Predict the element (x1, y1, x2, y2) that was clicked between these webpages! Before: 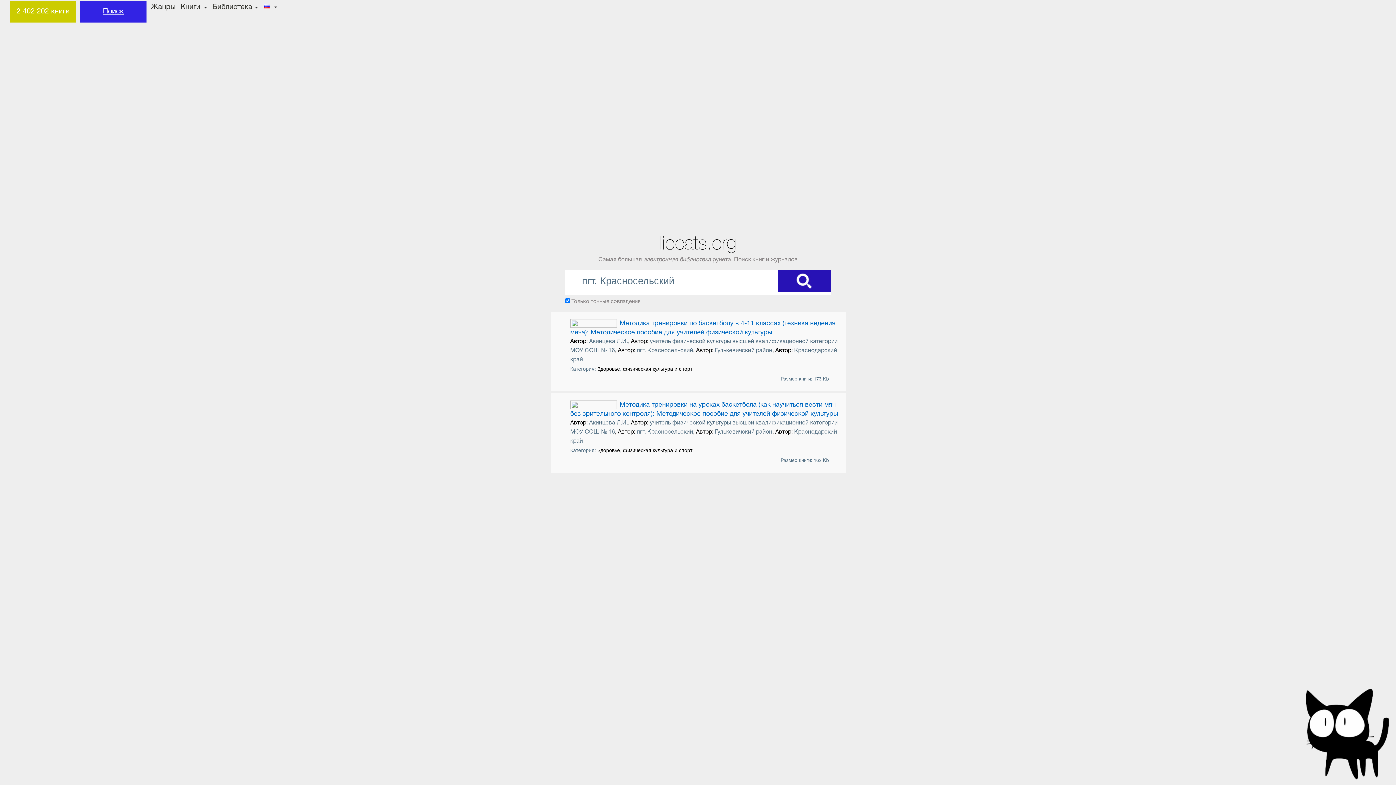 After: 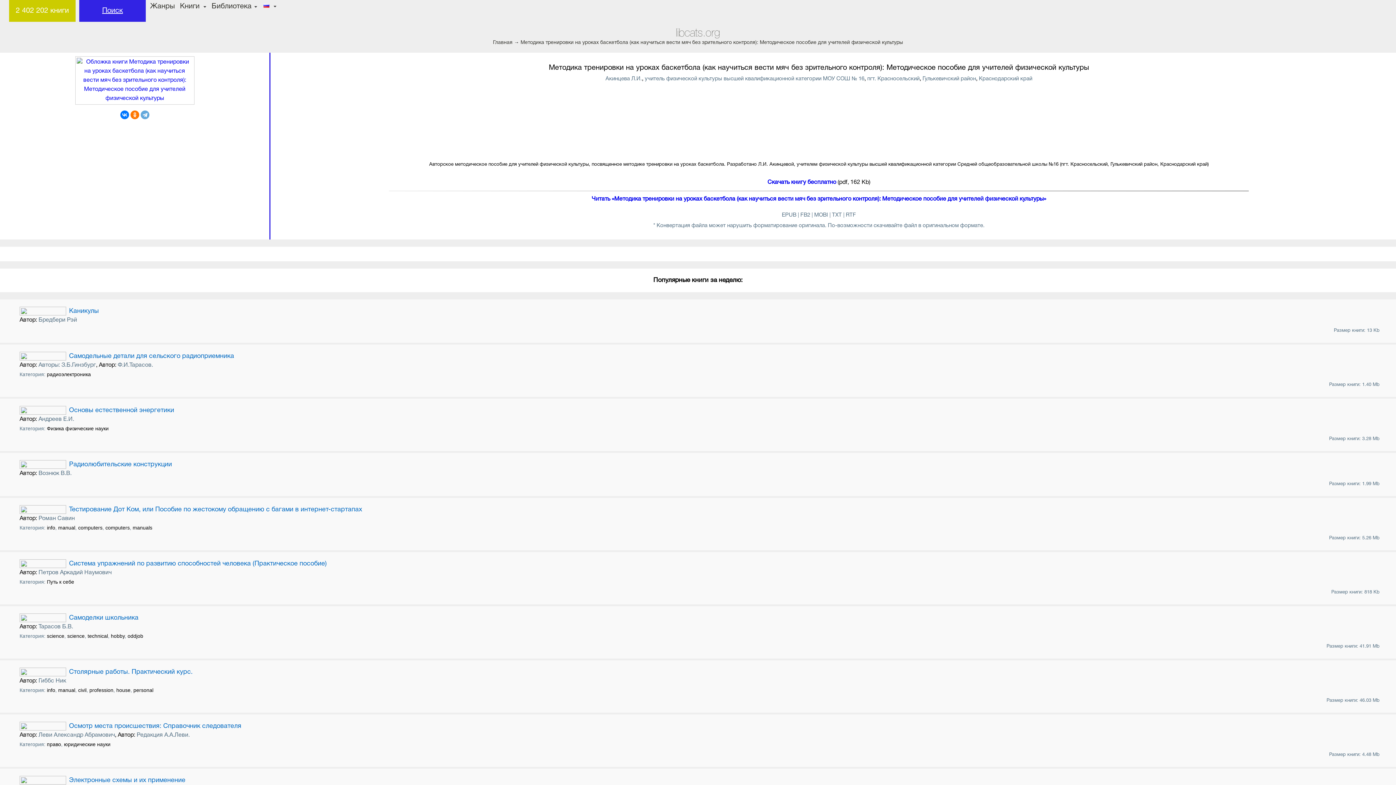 Action: label: Методика тренировки на уроках баскетбола (как научиться вести мяч без зрительного контроля): Методическое пособие для учителей физической культуры bbox: (570, 400, 838, 418)